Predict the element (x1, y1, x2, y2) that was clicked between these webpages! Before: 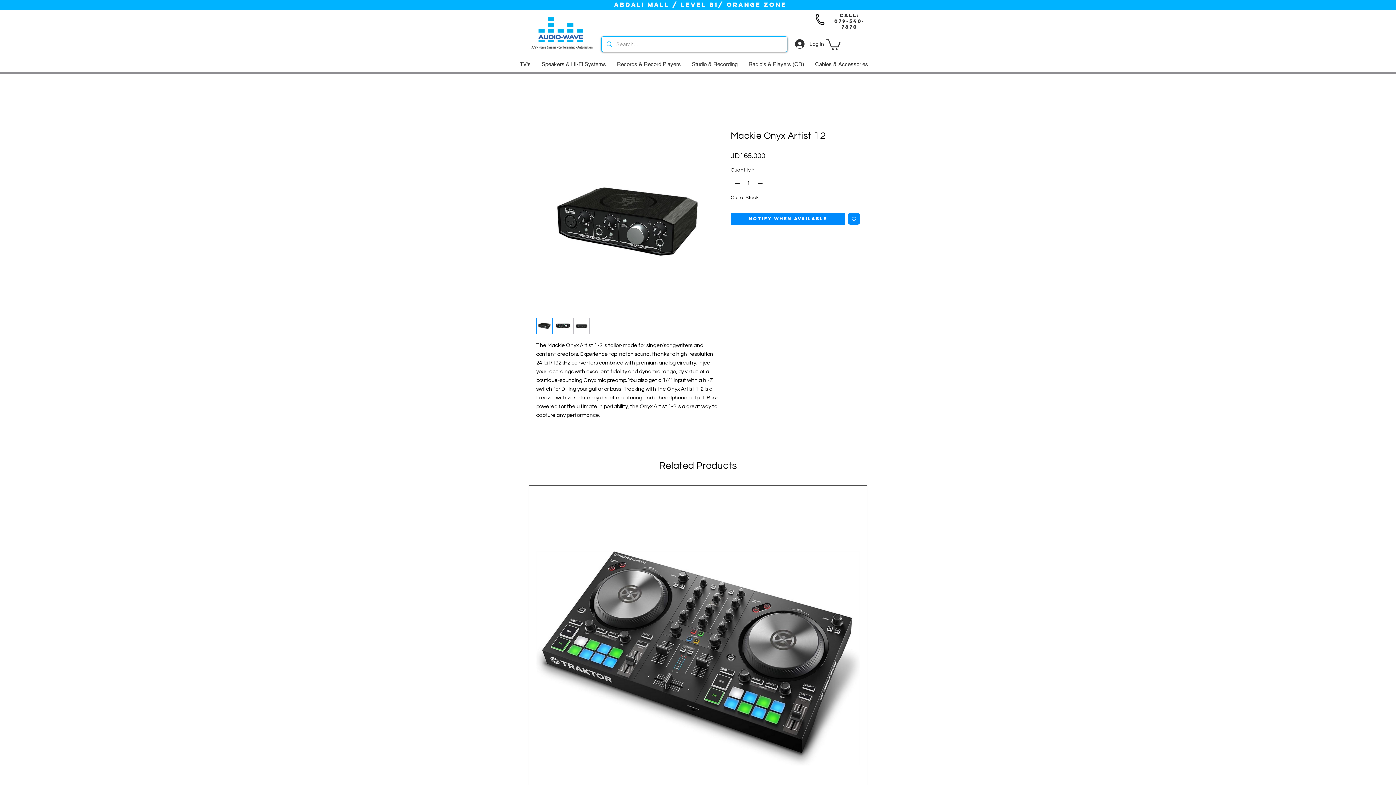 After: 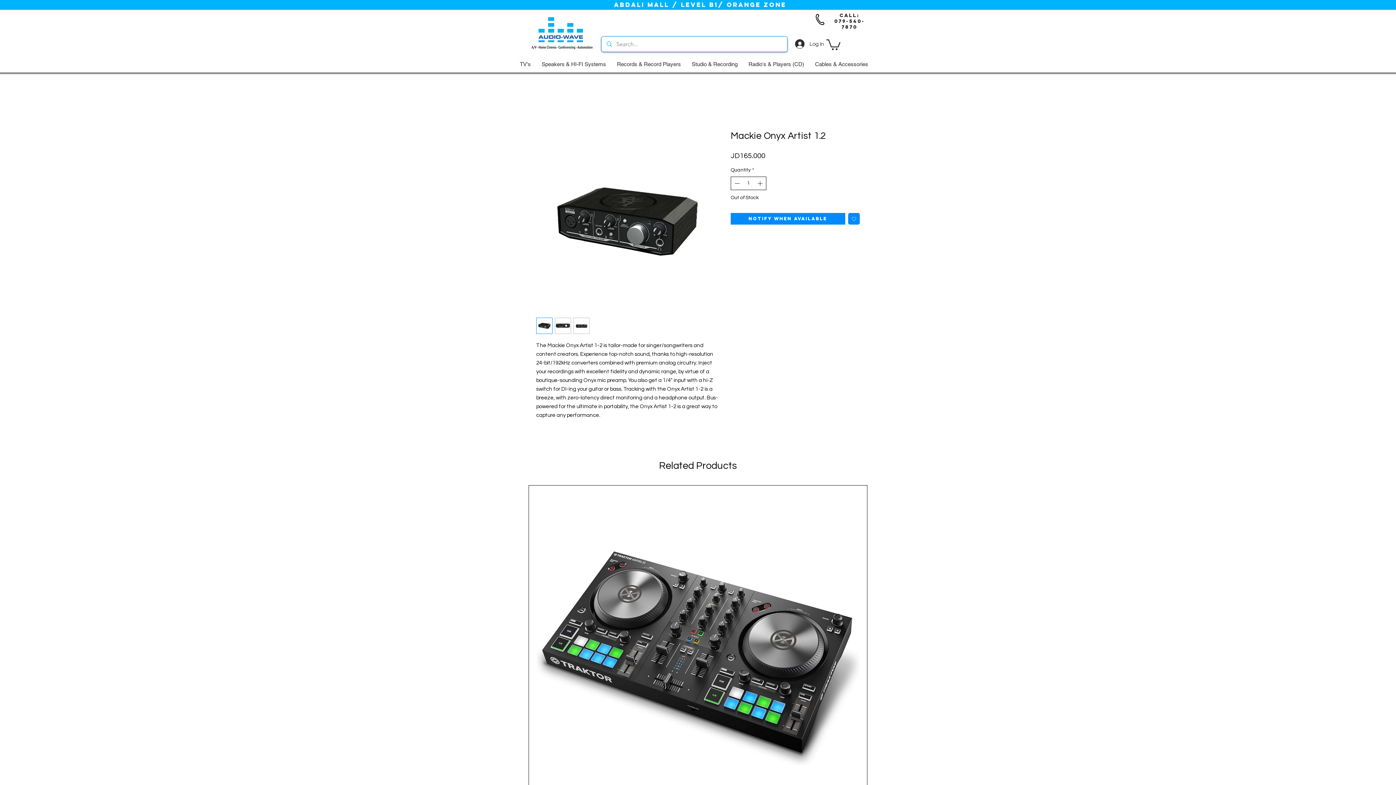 Action: label: Increment bbox: (756, 176, 765, 189)